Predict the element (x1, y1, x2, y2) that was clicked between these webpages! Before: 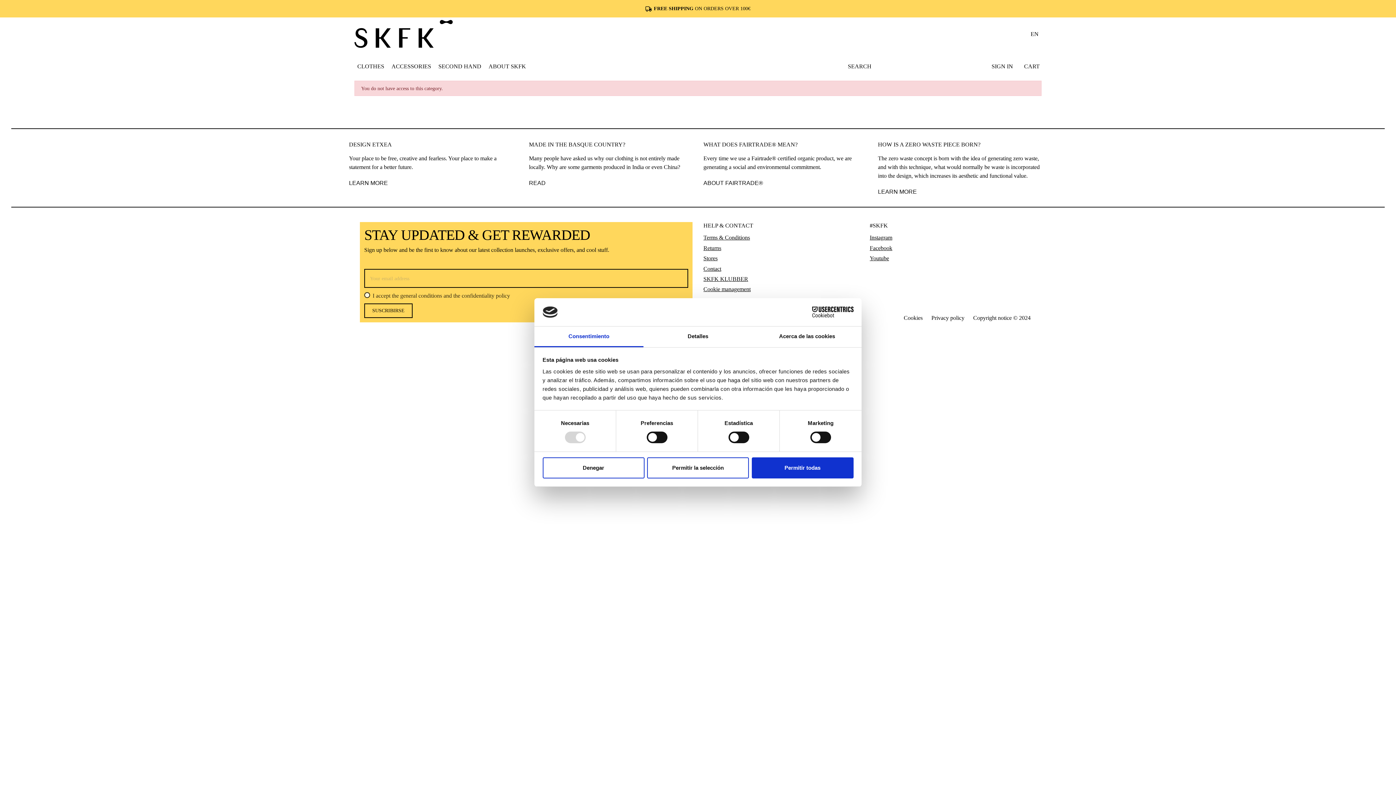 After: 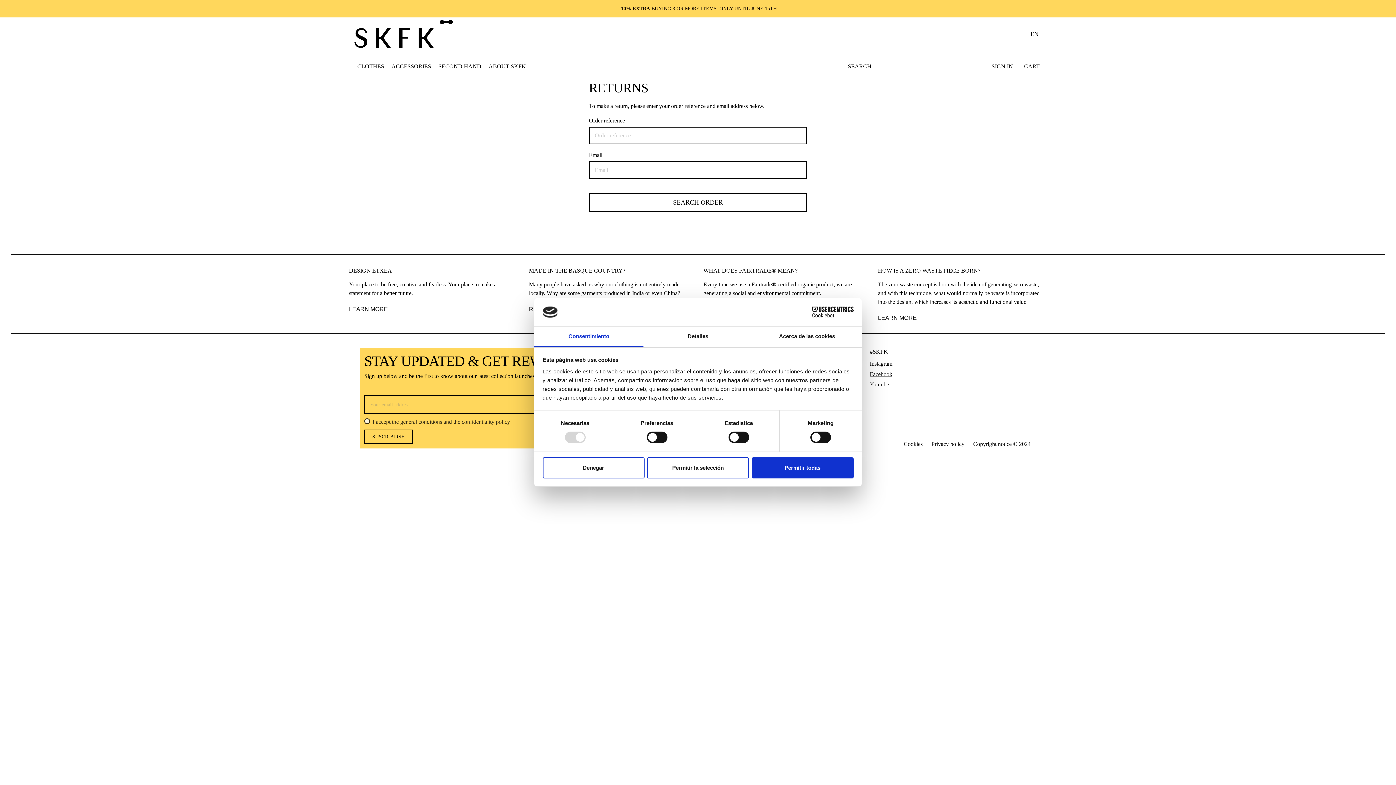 Action: label: Returns bbox: (703, 244, 721, 251)